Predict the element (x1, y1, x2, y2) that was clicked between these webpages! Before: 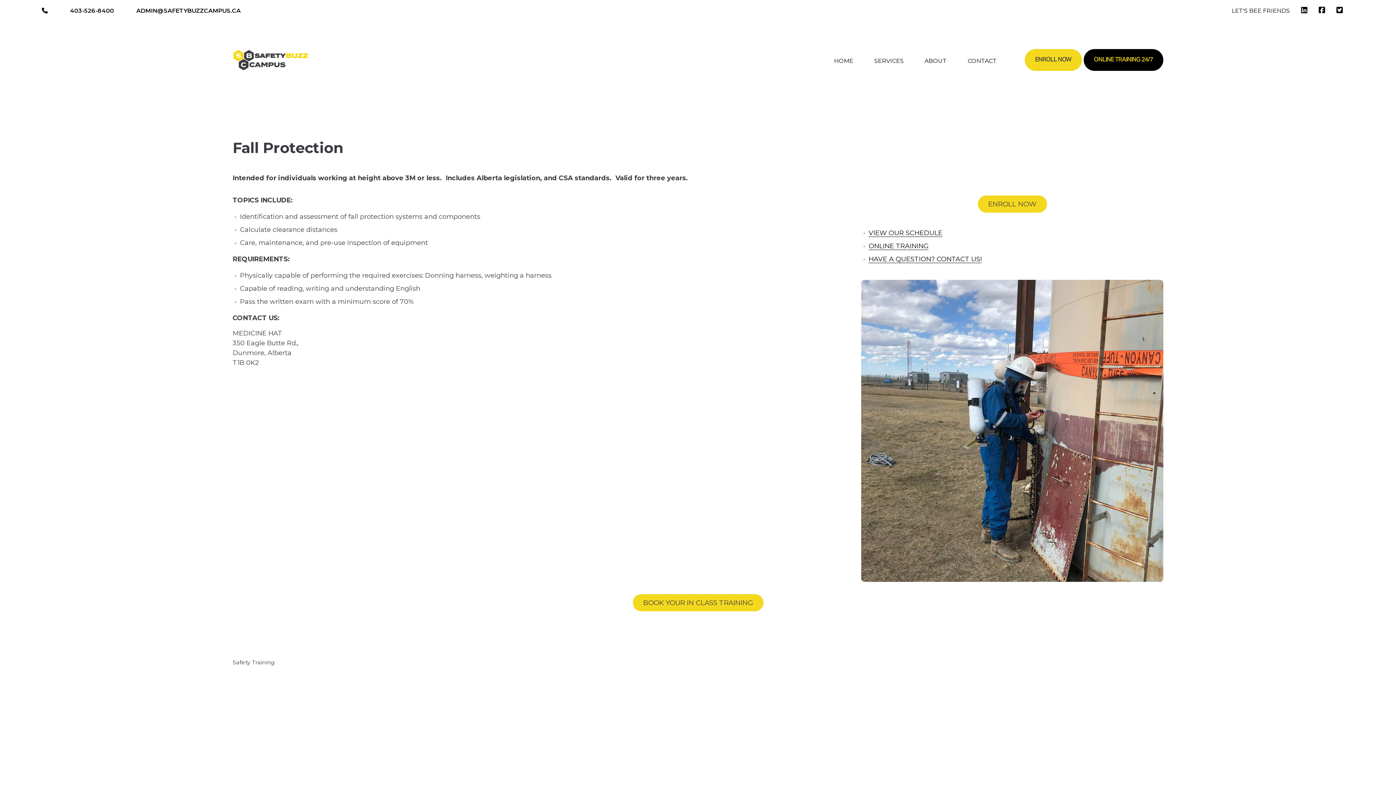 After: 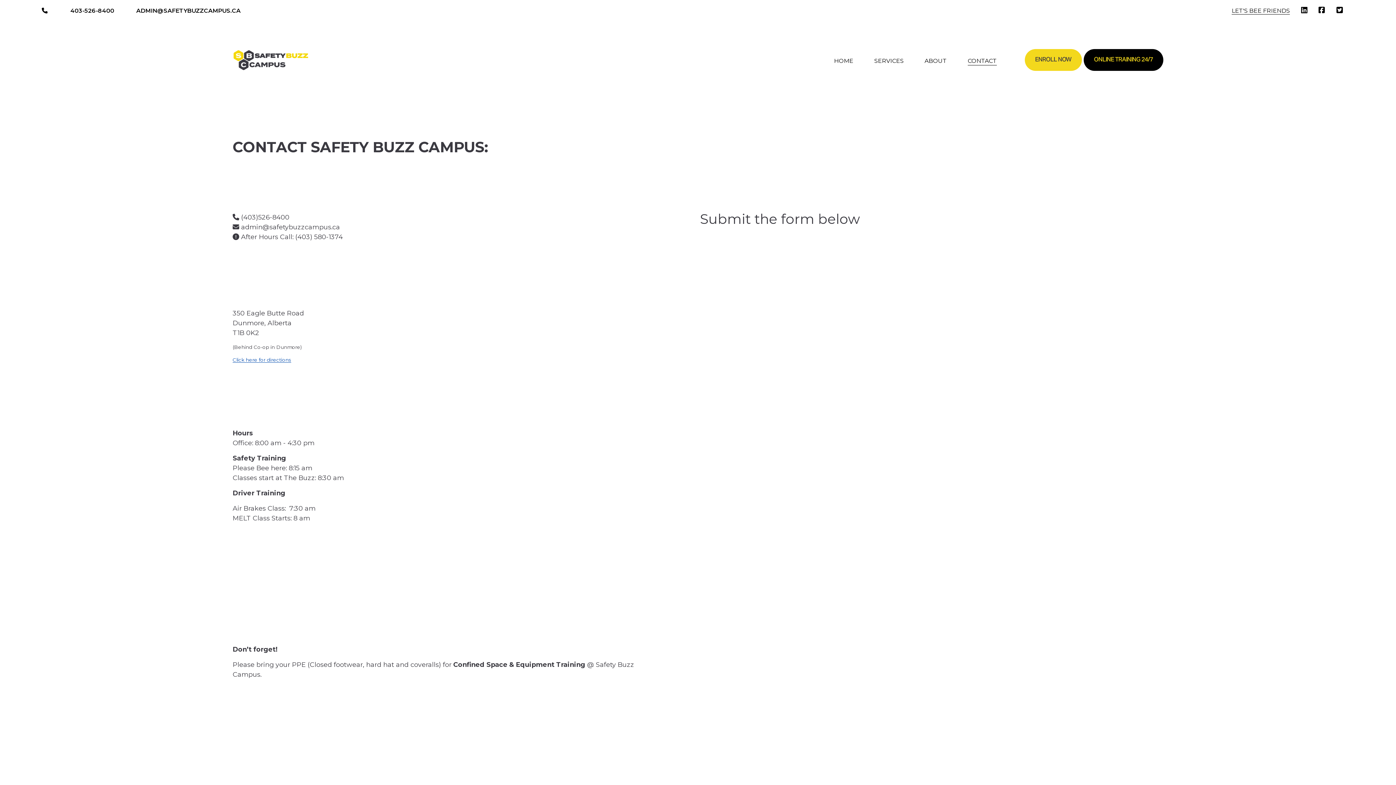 Action: bbox: (967, 56, 997, 65) label: CONTACT